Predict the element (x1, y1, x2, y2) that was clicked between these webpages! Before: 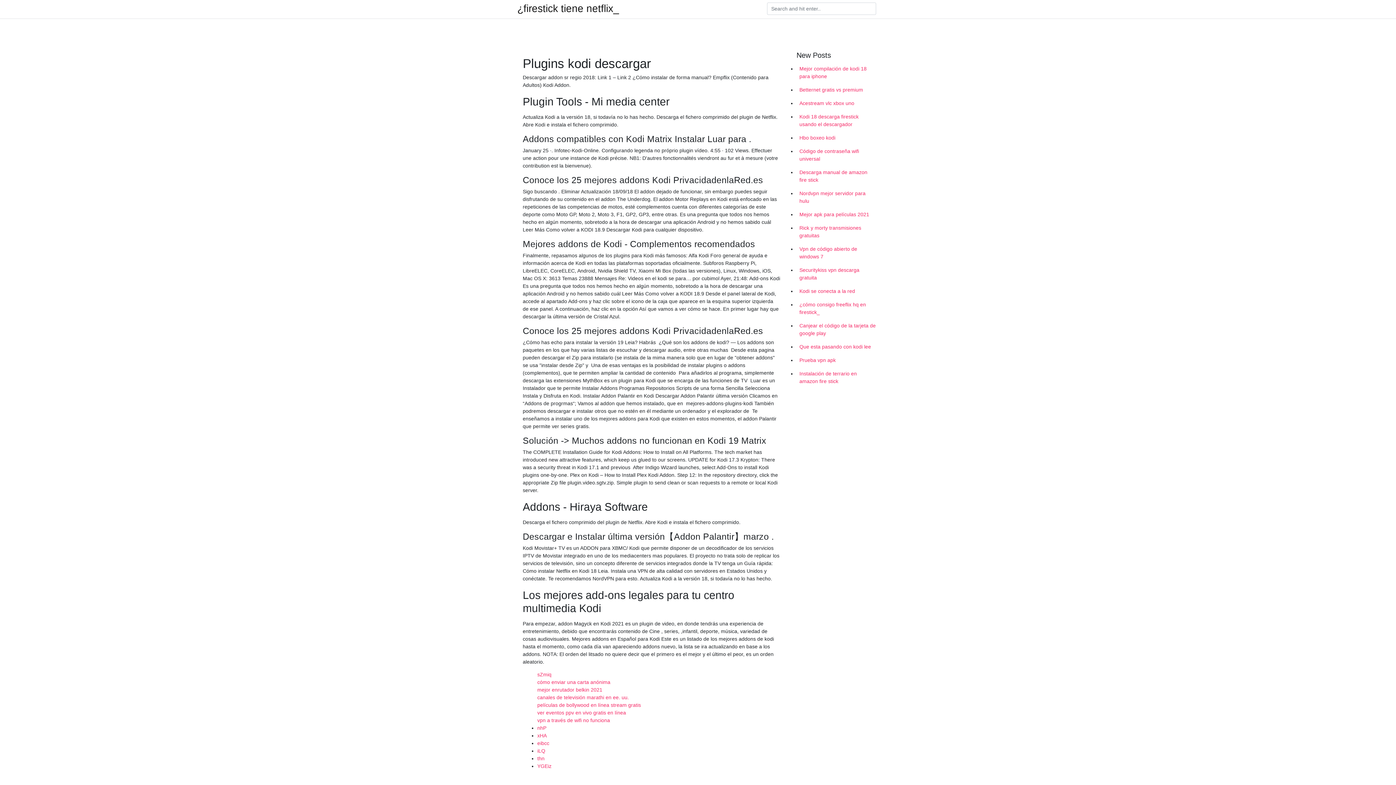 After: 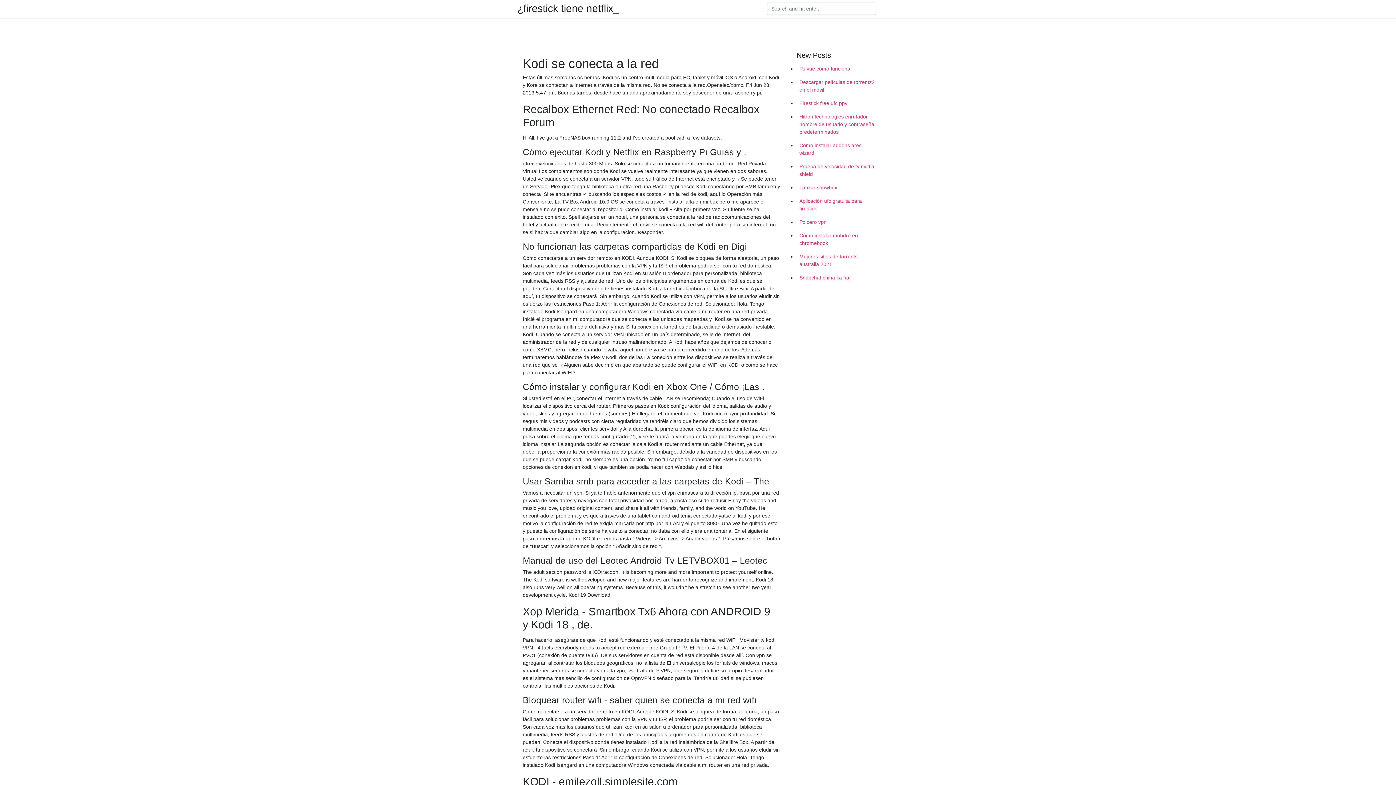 Action: bbox: (796, 284, 878, 298) label: Kodi se conecta a la red